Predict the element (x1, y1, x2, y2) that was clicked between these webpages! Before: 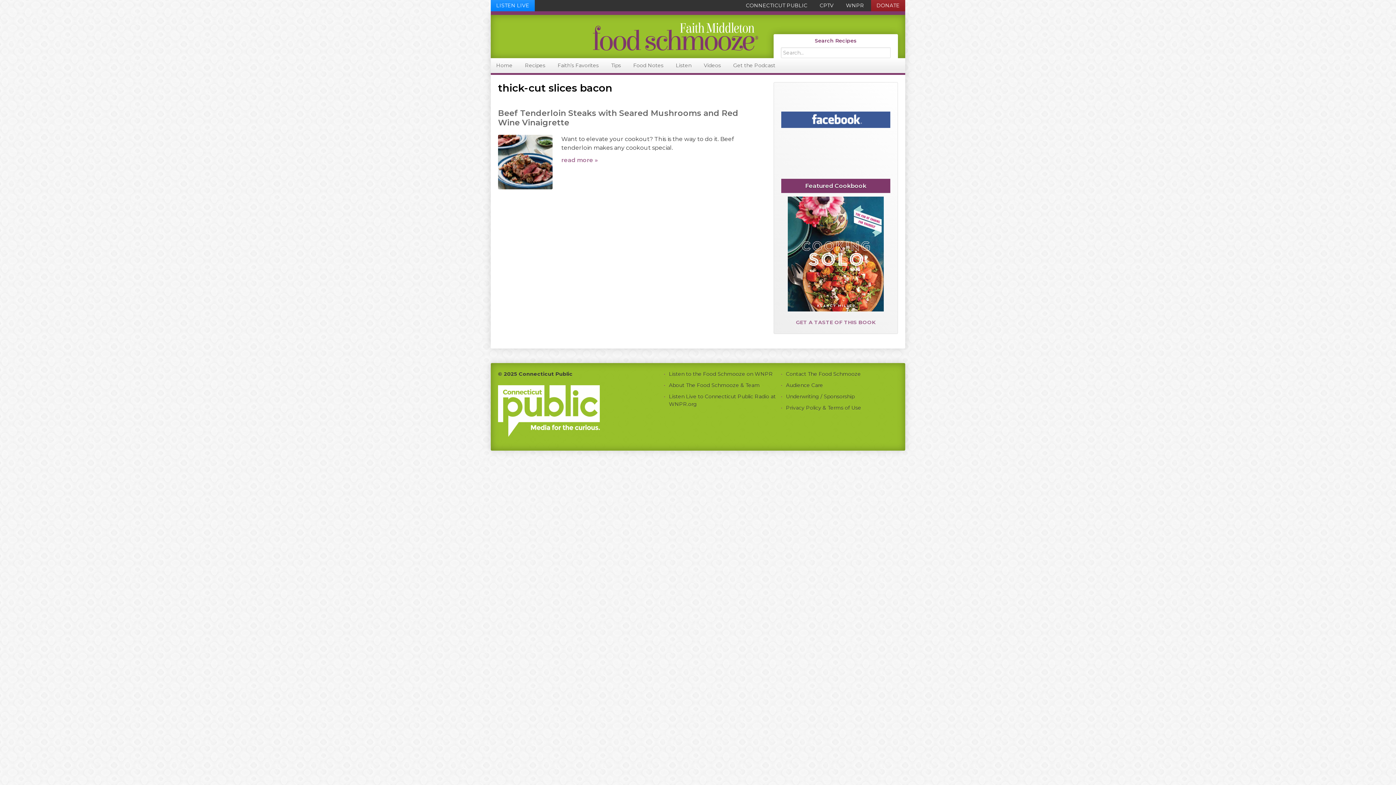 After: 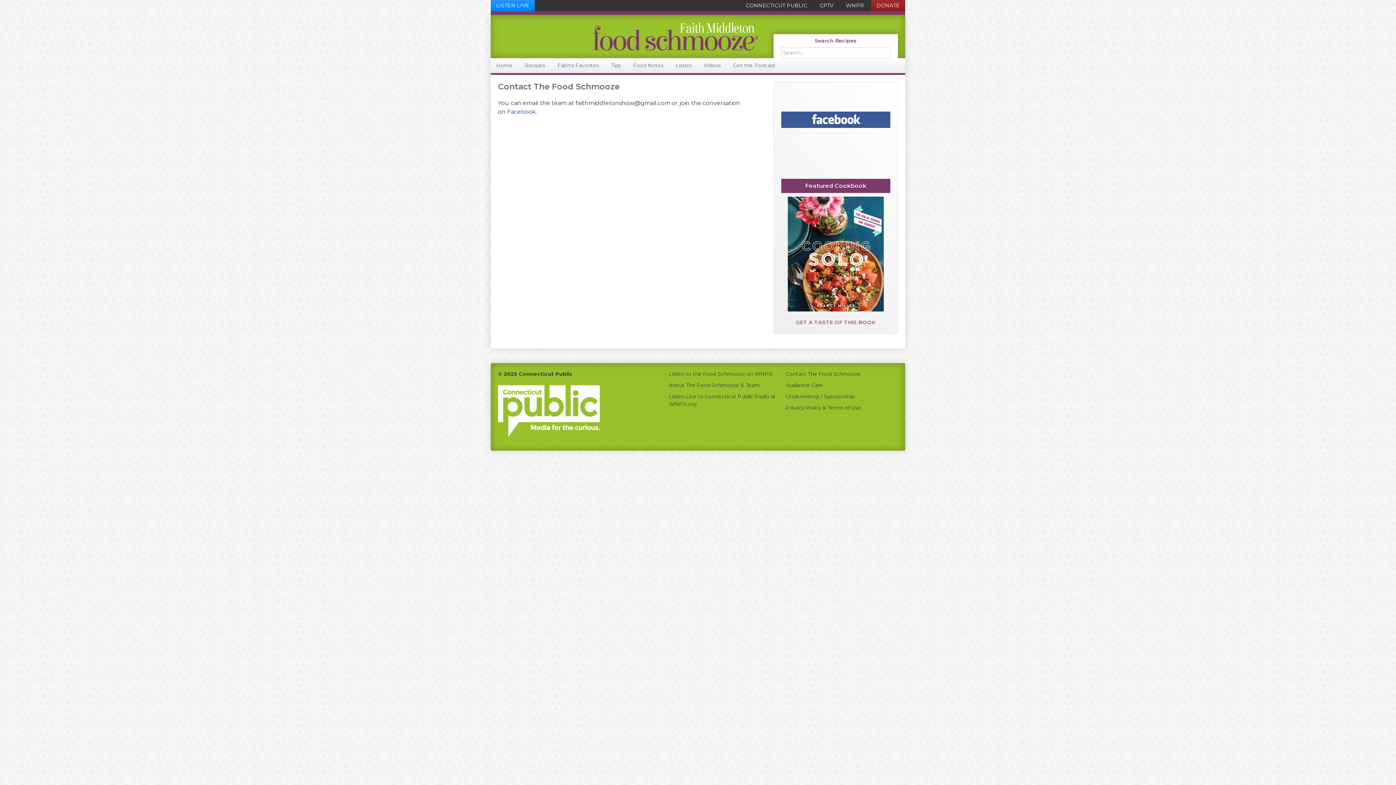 Action: label: Contact The Food Schmooze bbox: (786, 370, 861, 377)